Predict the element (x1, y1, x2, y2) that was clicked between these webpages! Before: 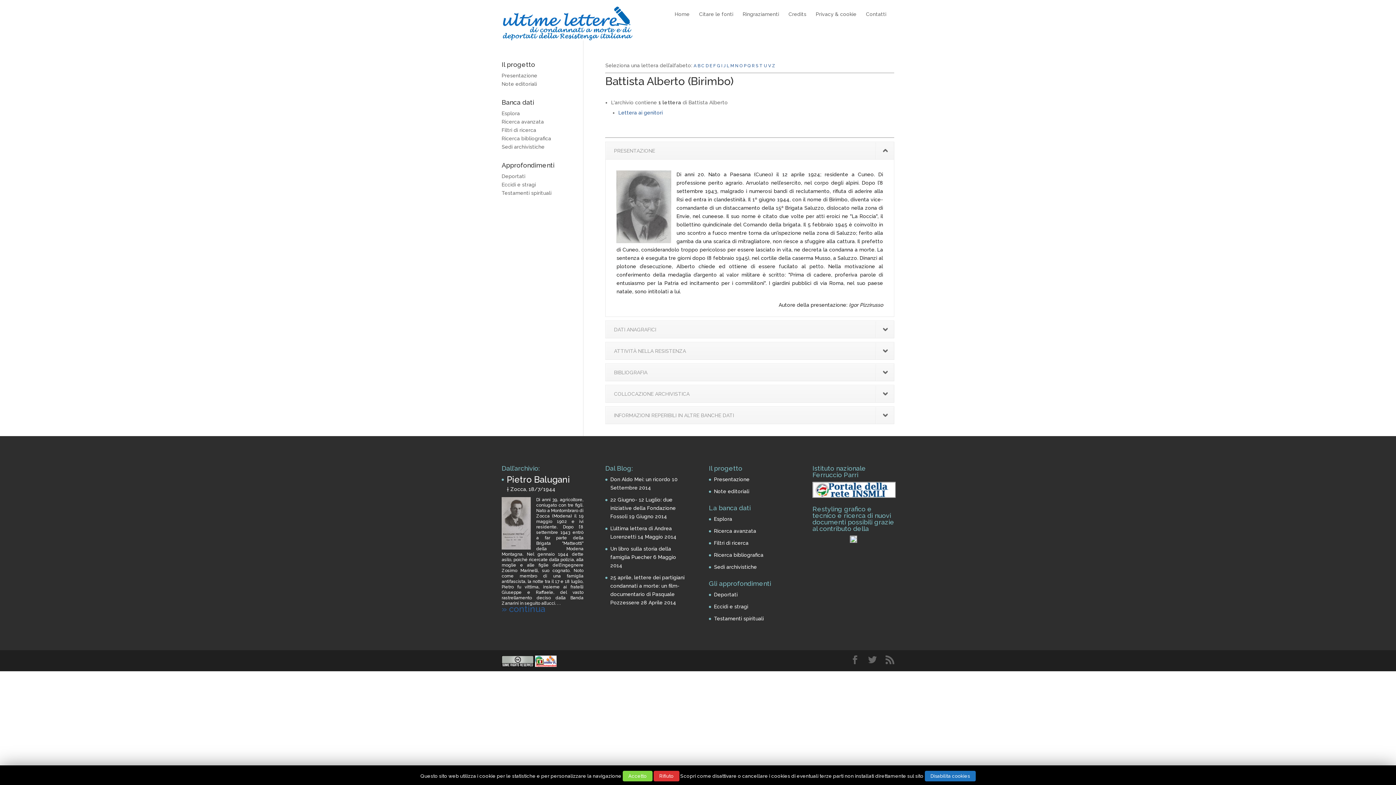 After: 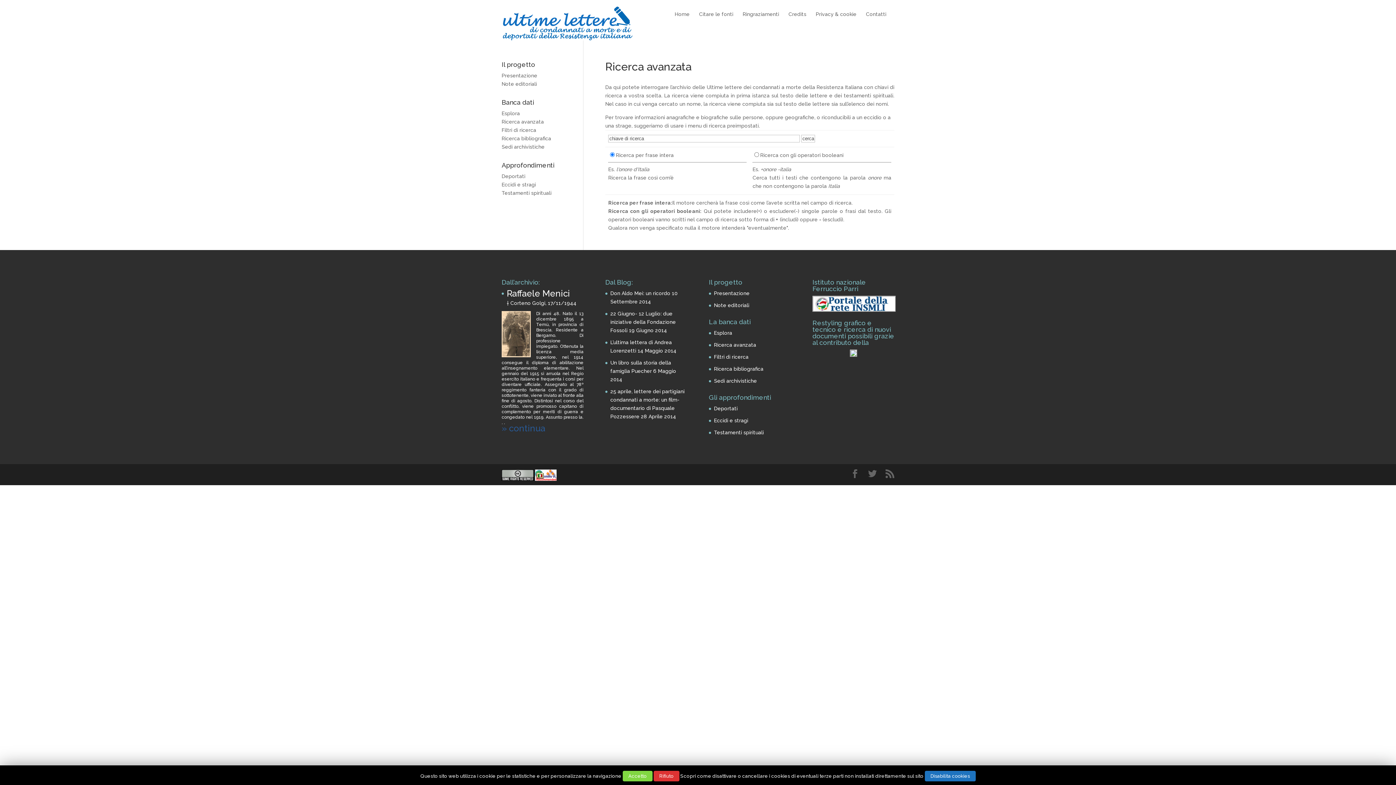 Action: label: Ricerca avanzata bbox: (501, 118, 544, 124)